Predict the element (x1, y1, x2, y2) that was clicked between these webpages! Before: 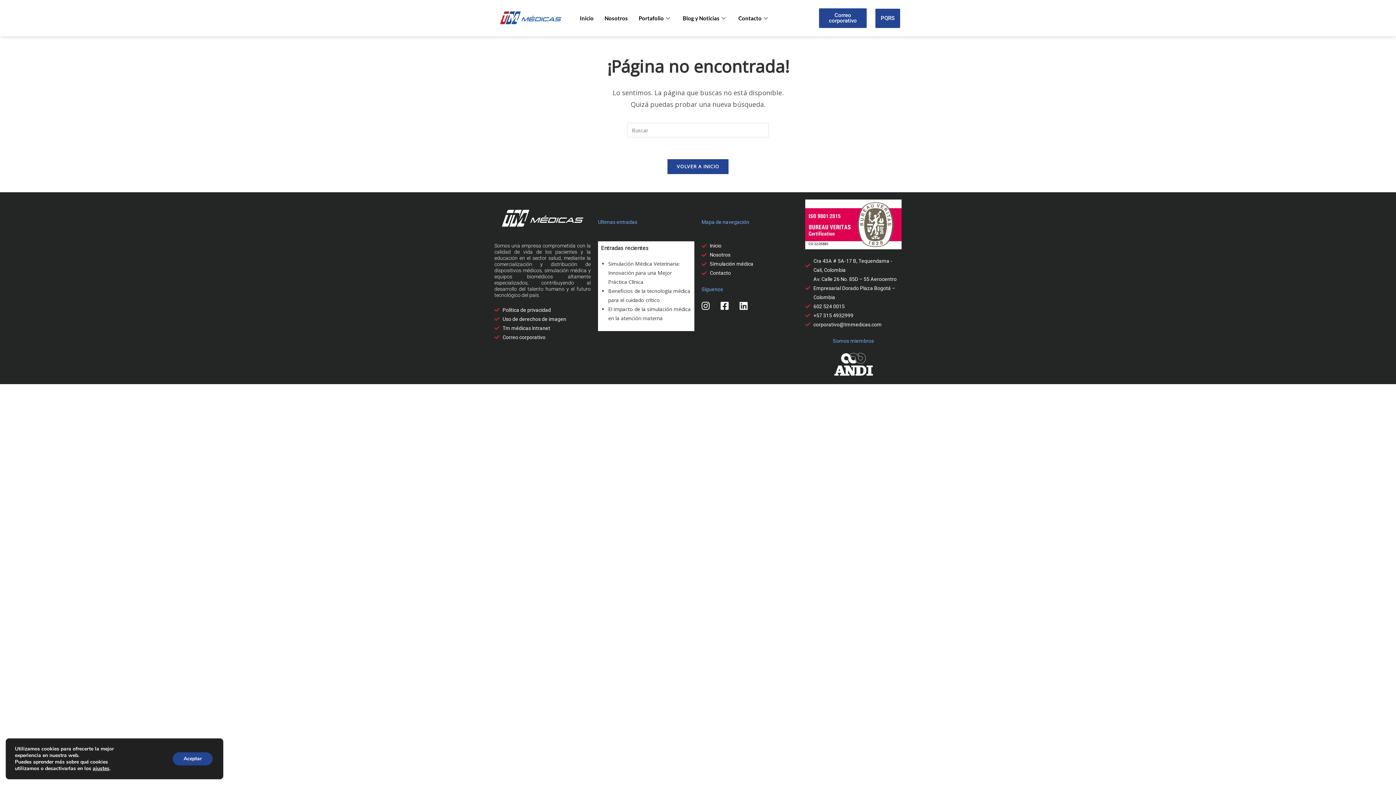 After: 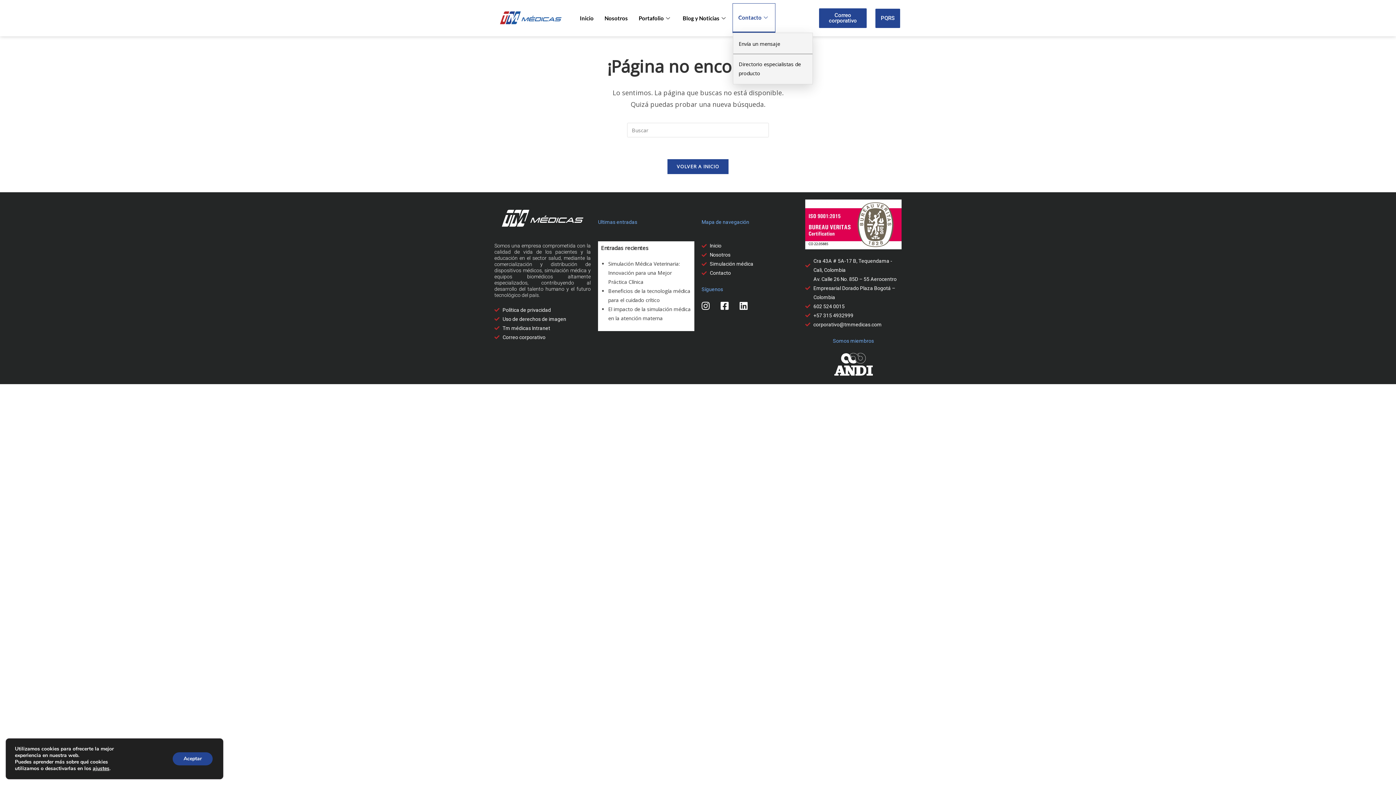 Action: bbox: (733, 3, 775, 32) label: Contacto